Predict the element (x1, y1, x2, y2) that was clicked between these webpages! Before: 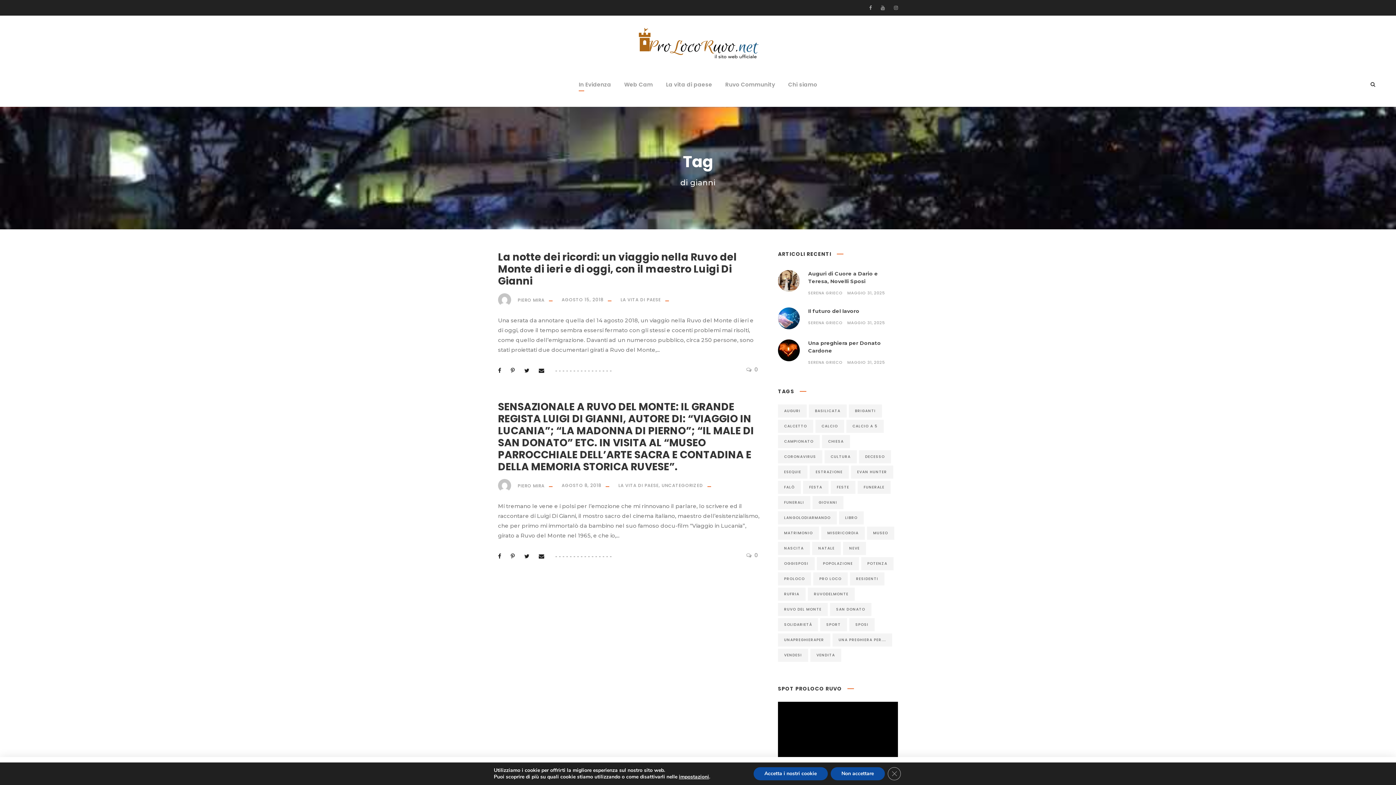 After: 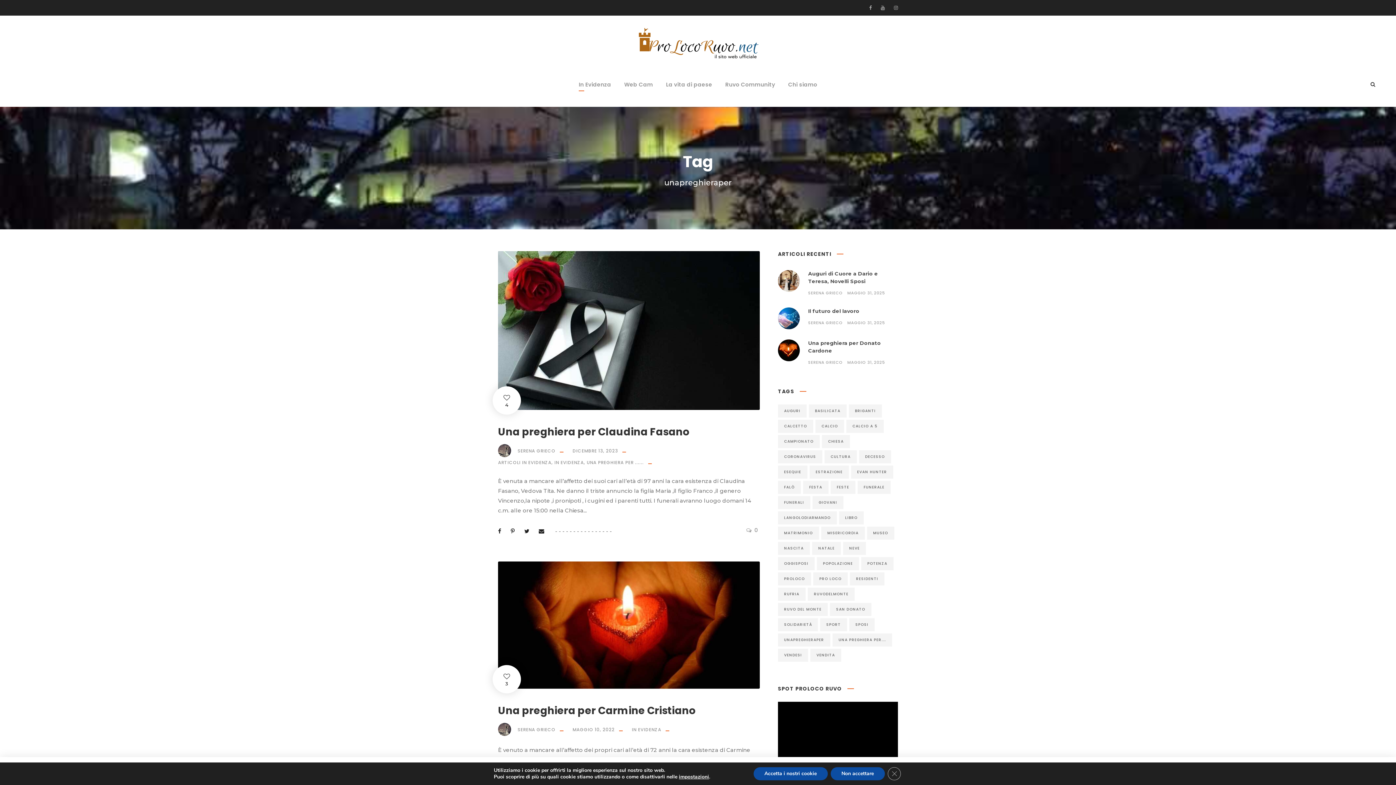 Action: bbox: (778, 633, 830, 646) label: unapreghieraper (6 elementi)